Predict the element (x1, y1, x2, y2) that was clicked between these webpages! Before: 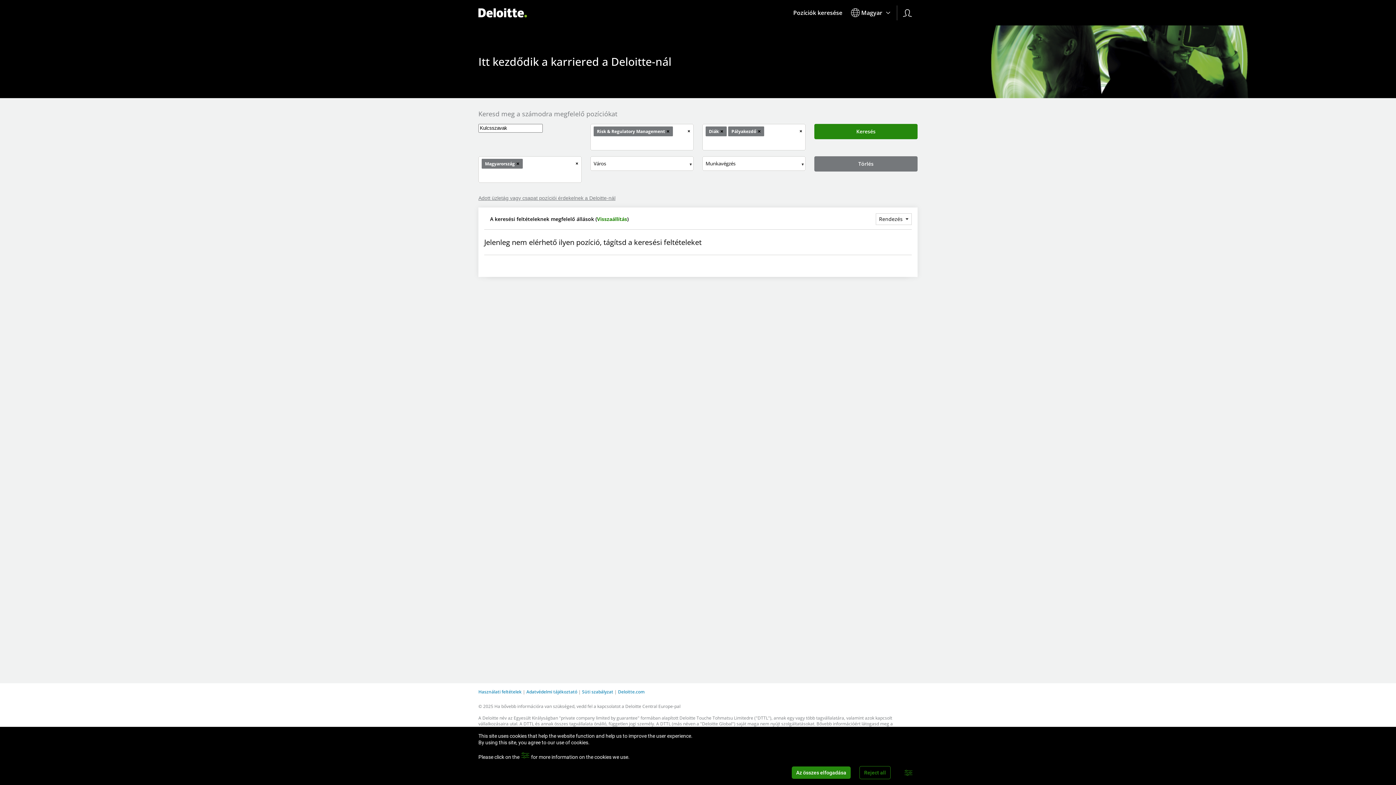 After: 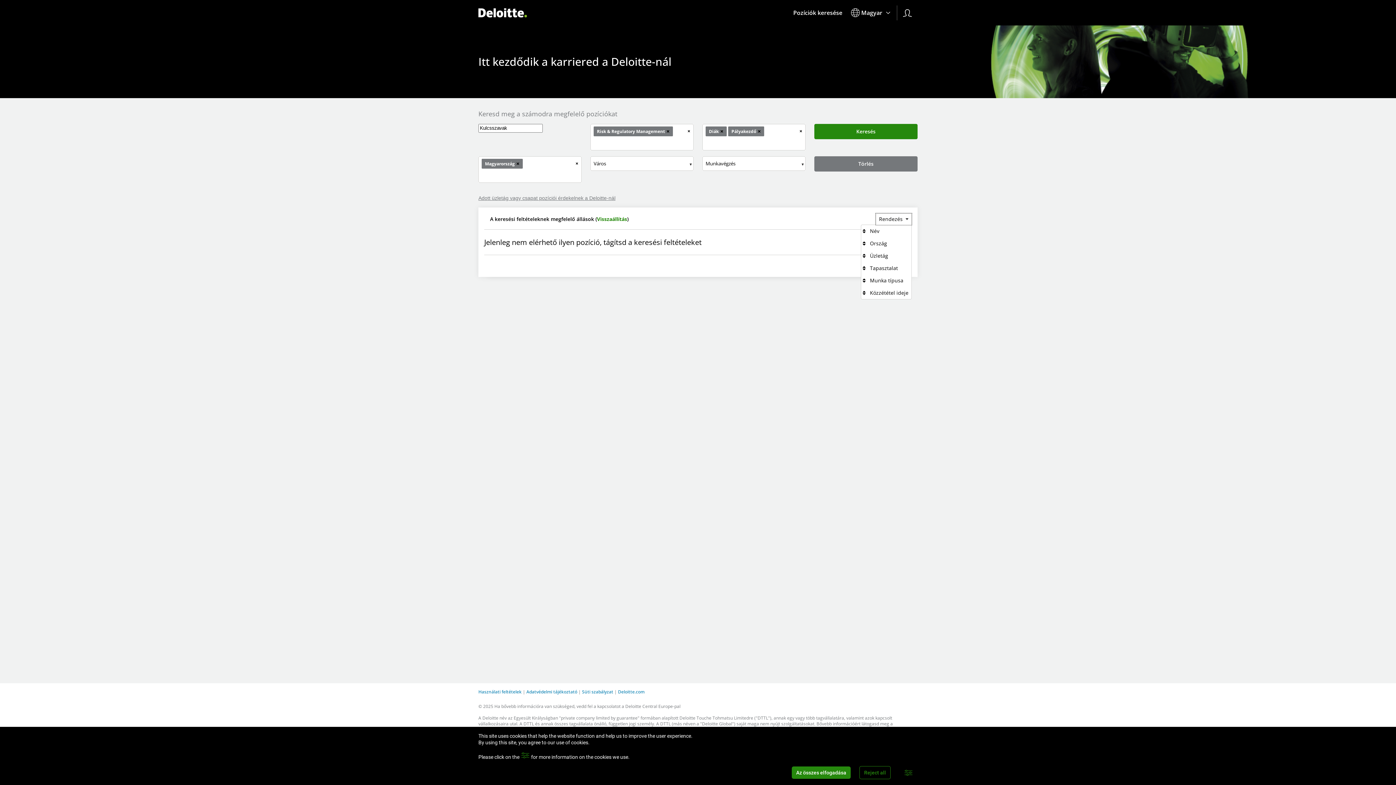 Action: bbox: (876, 213, 912, 225) label: Rendezés